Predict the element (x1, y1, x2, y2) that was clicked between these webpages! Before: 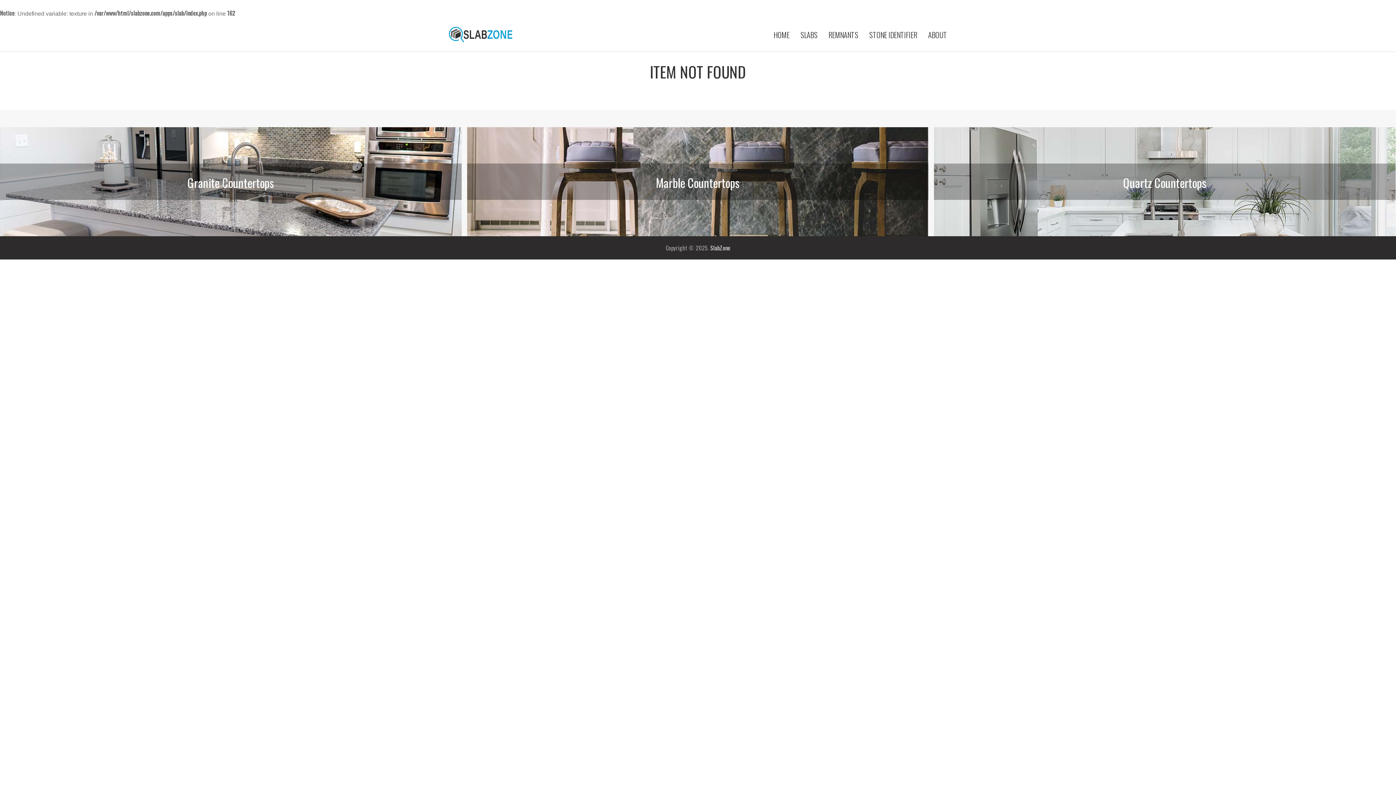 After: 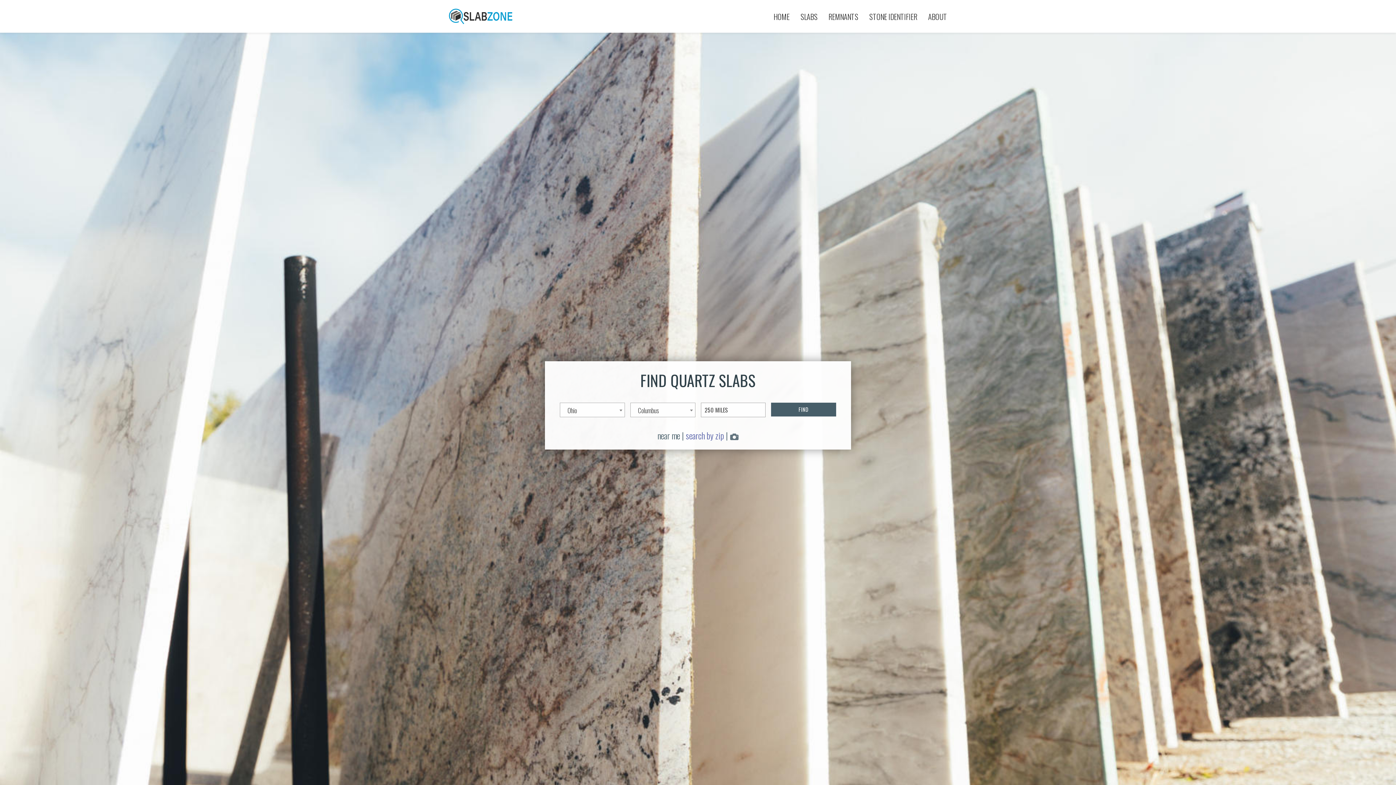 Action: bbox: (467, 163, 928, 200) label: Marble Countertops